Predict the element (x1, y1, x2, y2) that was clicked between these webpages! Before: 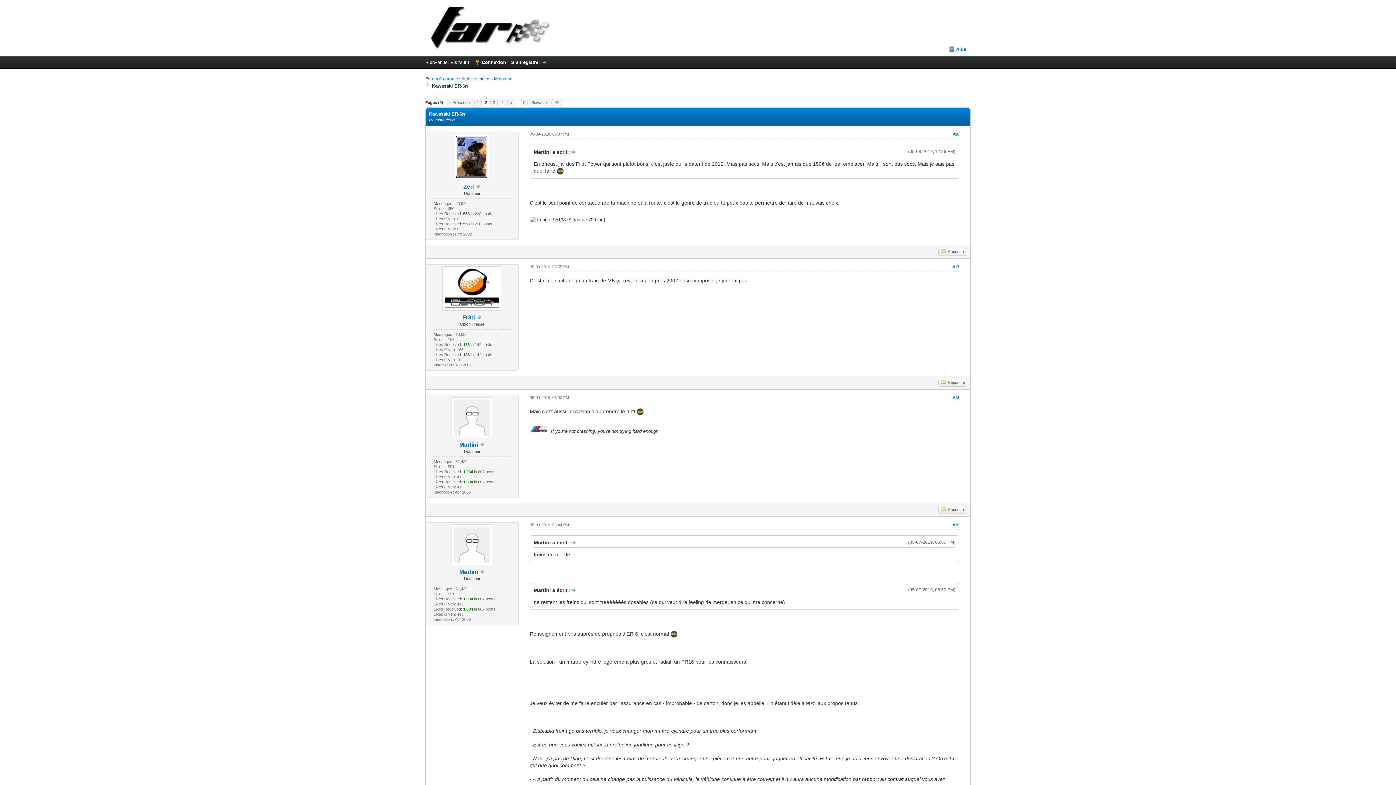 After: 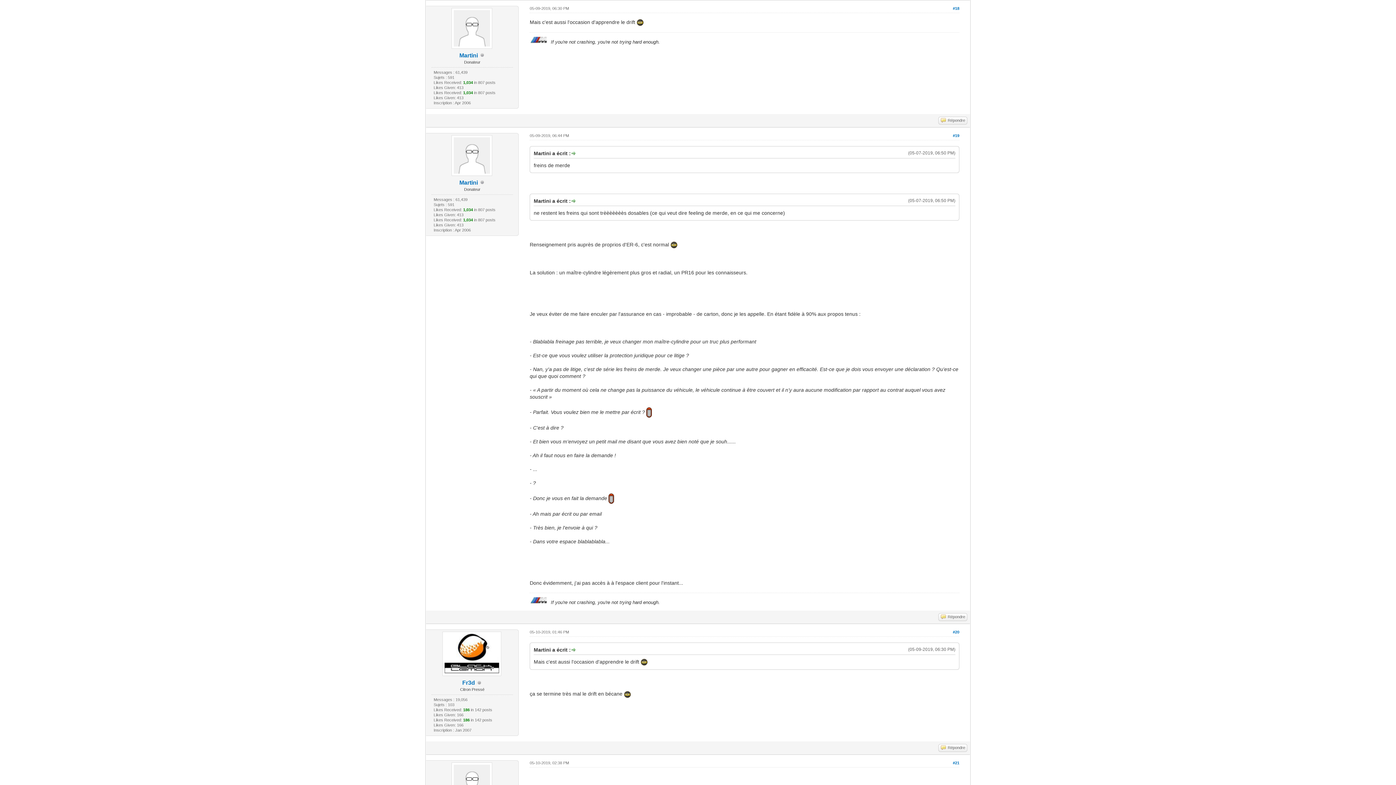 Action: bbox: (953, 395, 959, 399) label: #18